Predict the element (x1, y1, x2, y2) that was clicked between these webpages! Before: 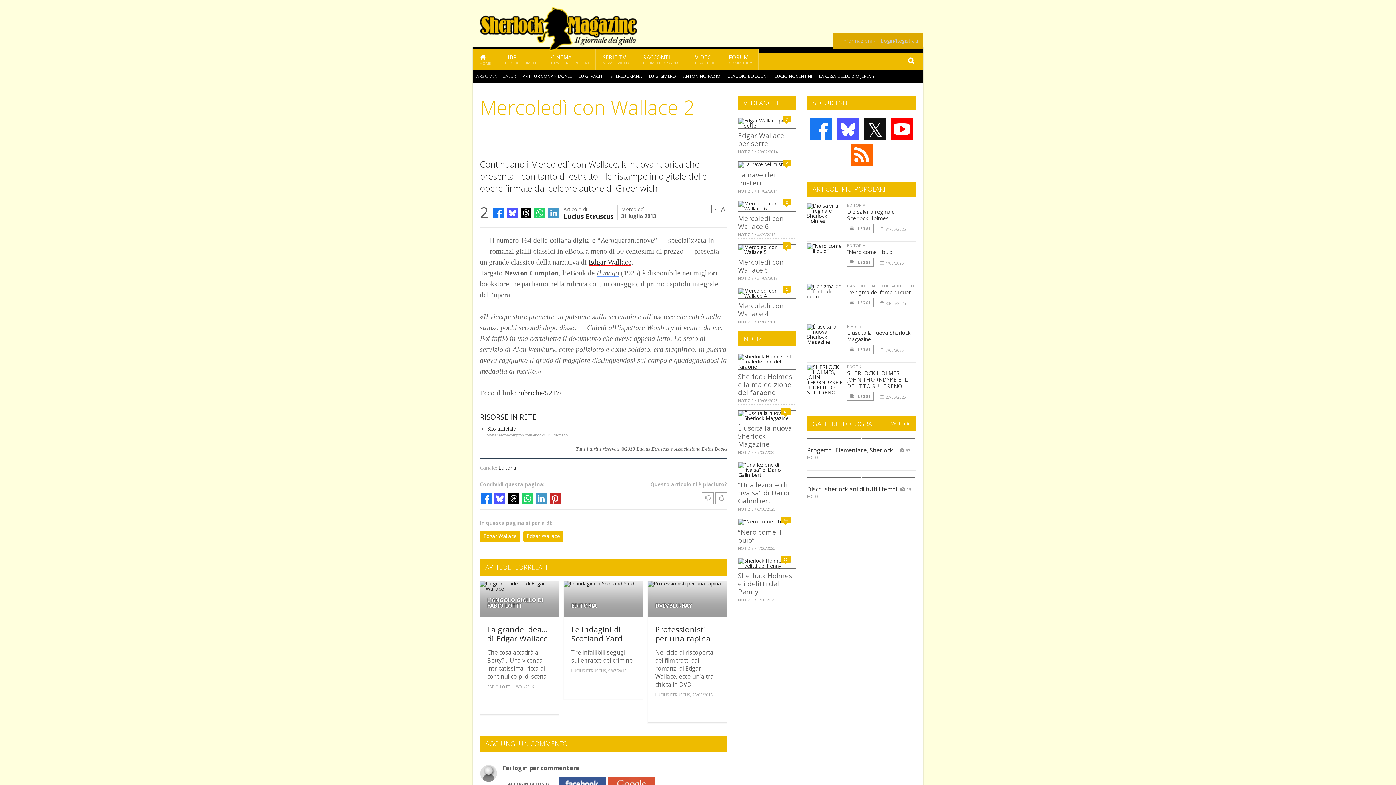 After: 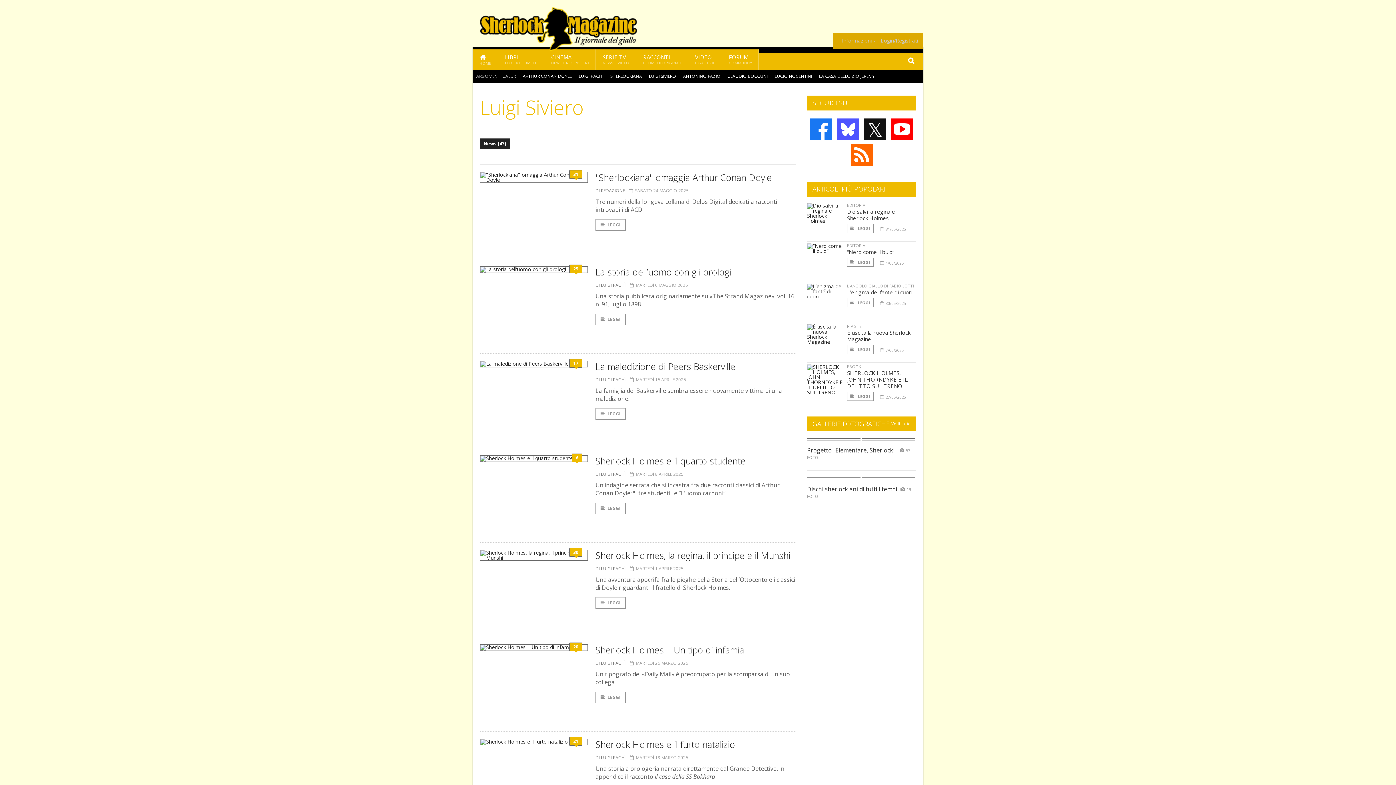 Action: bbox: (649, 73, 676, 79) label: LUIGI SIVIERO